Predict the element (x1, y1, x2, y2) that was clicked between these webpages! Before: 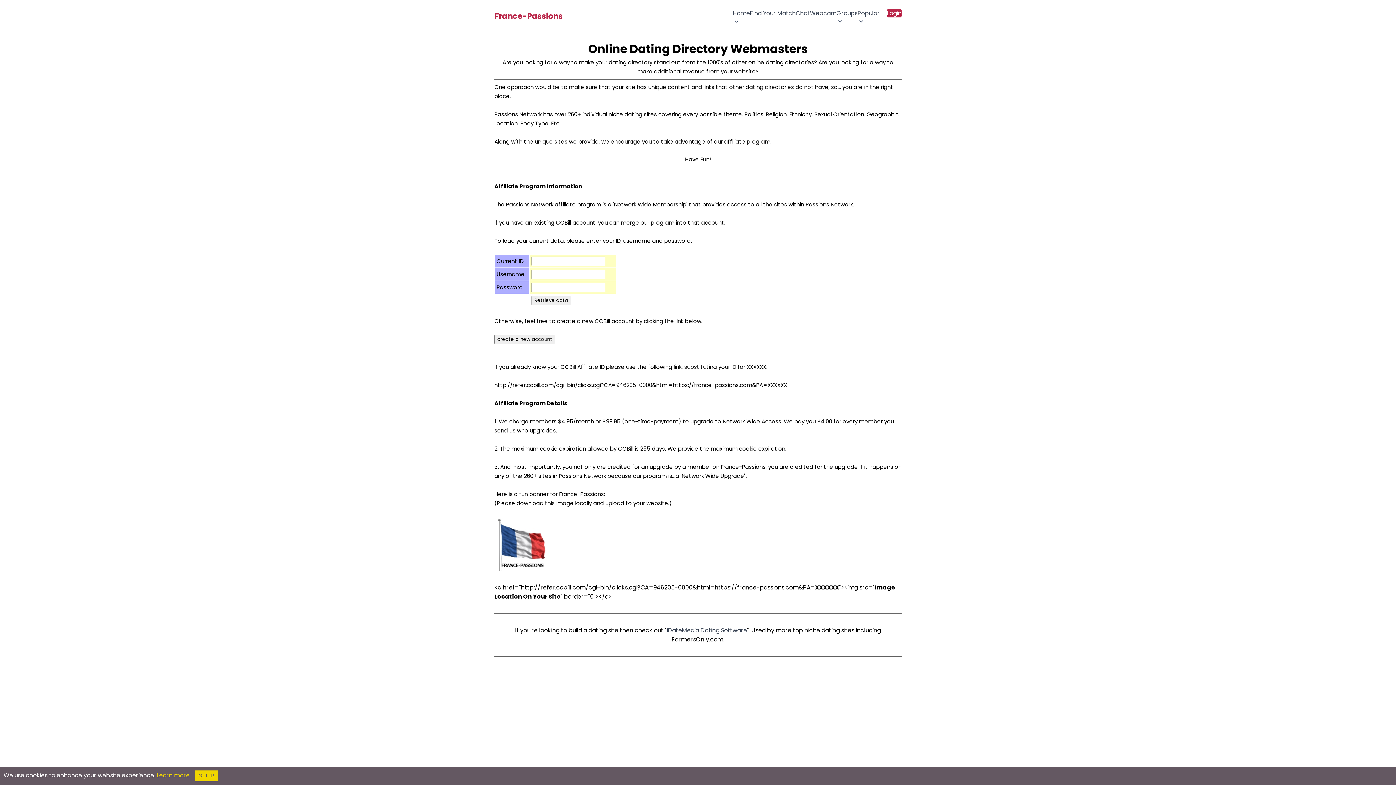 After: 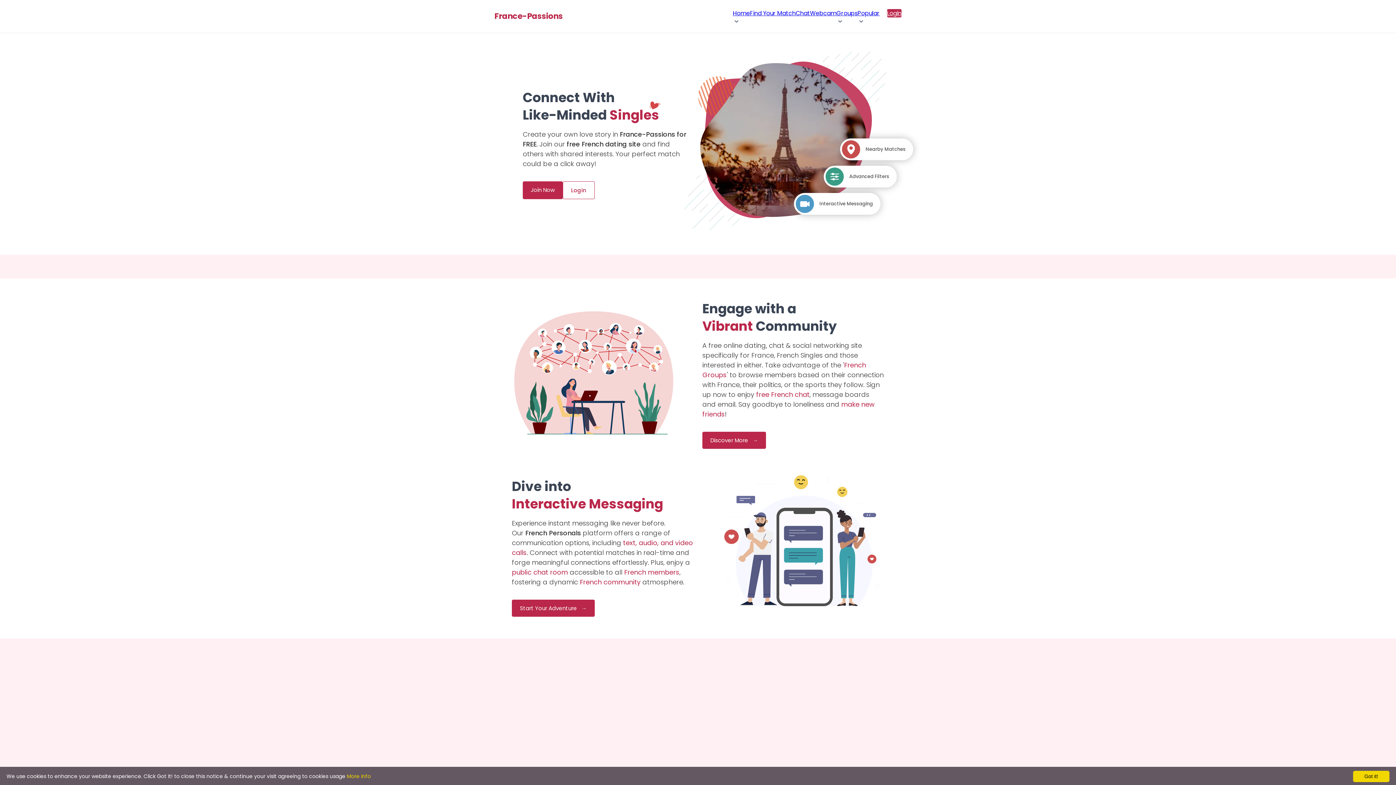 Action: bbox: (494, 12, 562, 20) label: France-Passions